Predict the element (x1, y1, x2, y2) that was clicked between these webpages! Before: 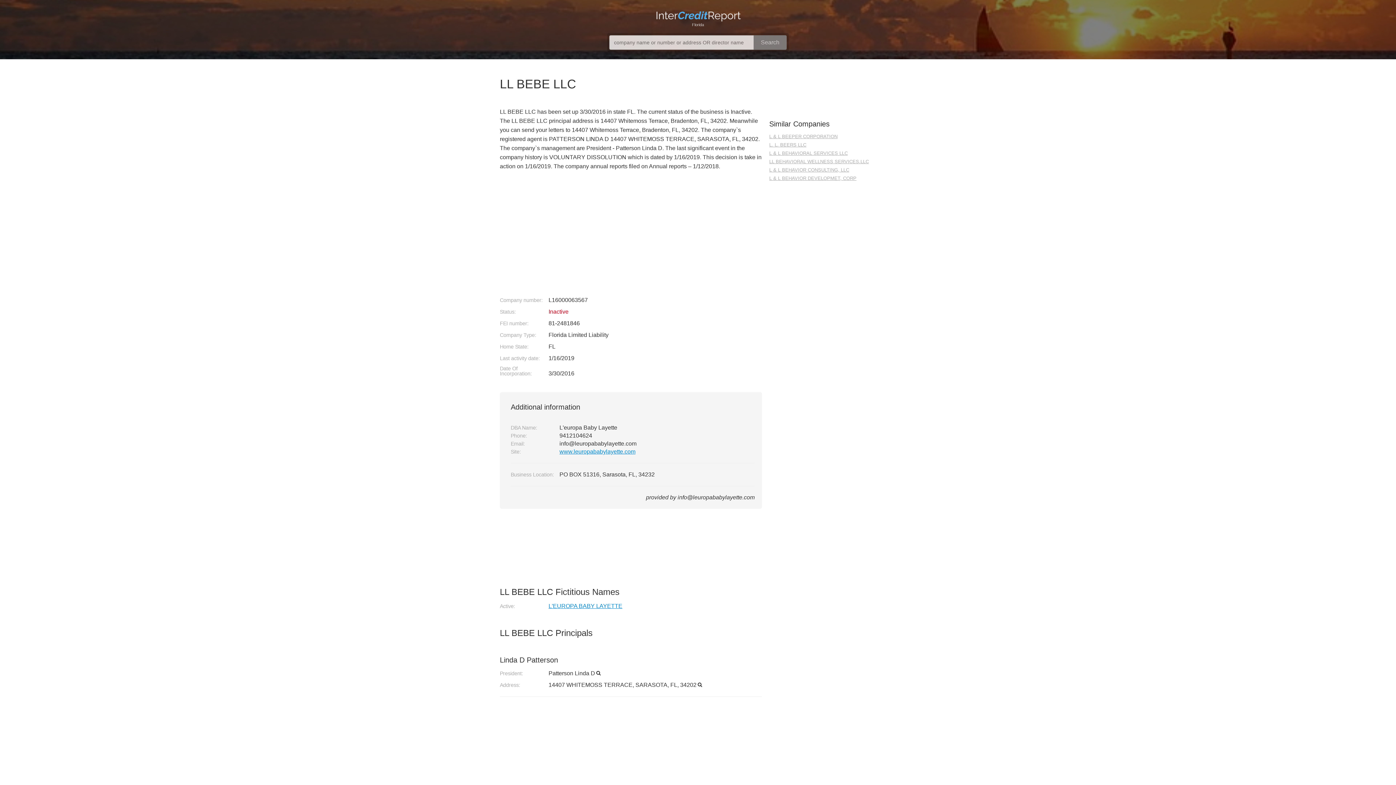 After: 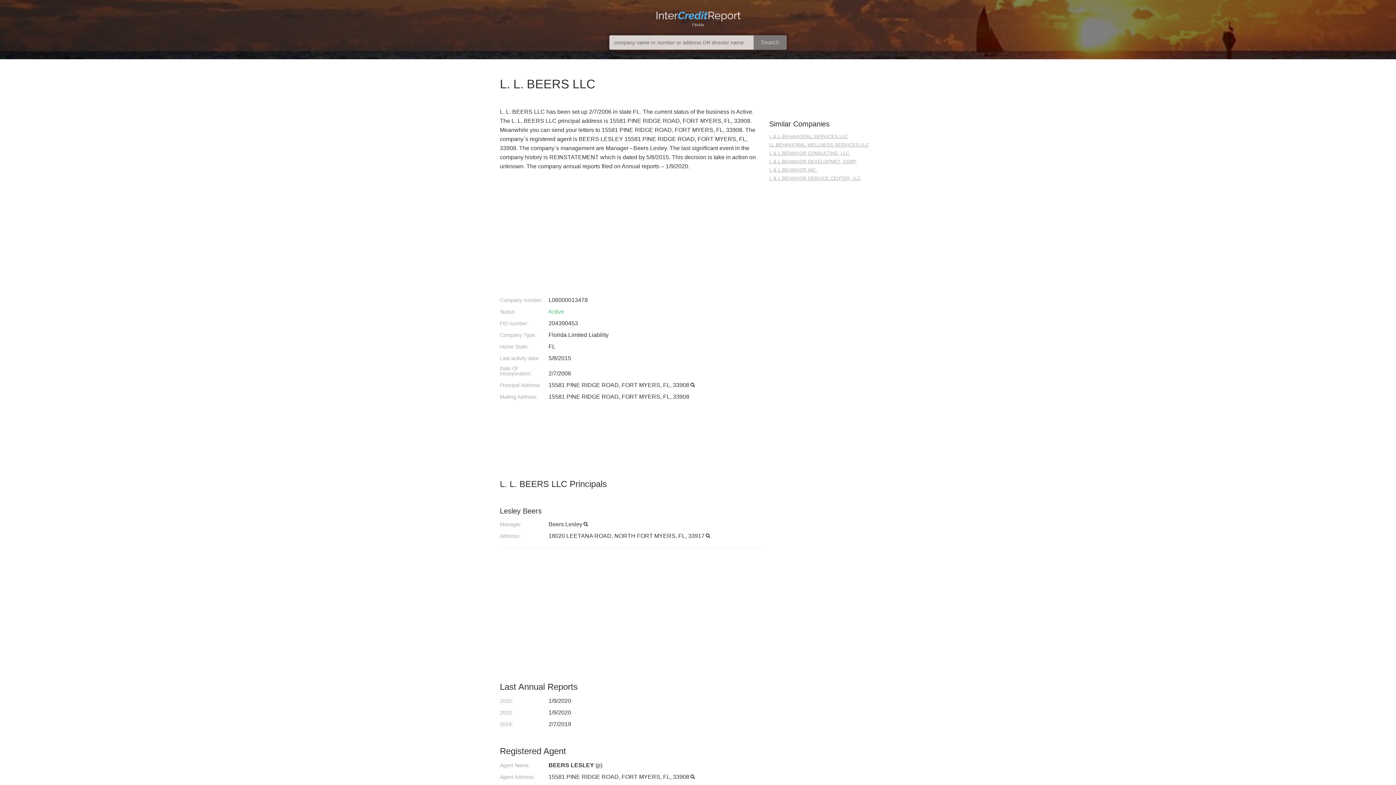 Action: bbox: (769, 141, 881, 148) label: L. L. BEERS LLC